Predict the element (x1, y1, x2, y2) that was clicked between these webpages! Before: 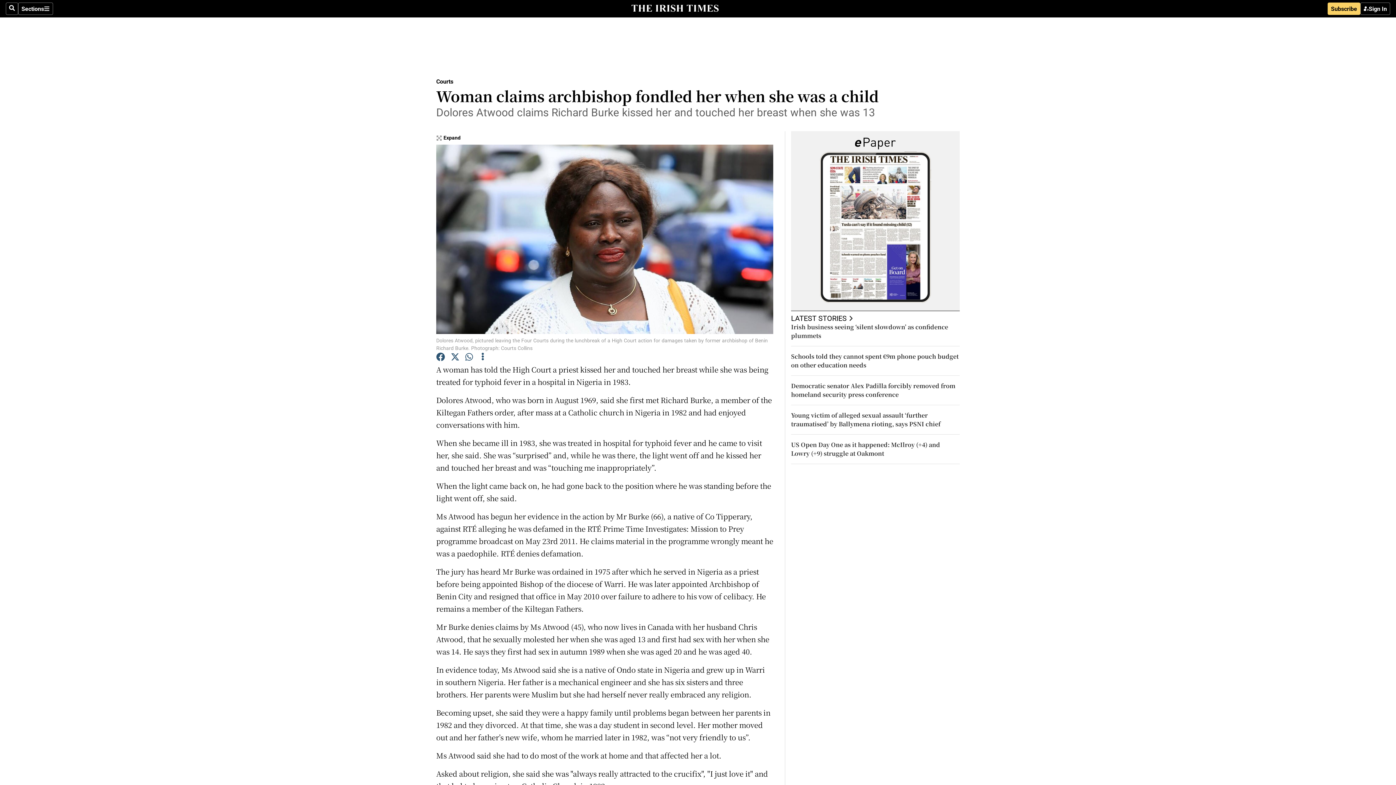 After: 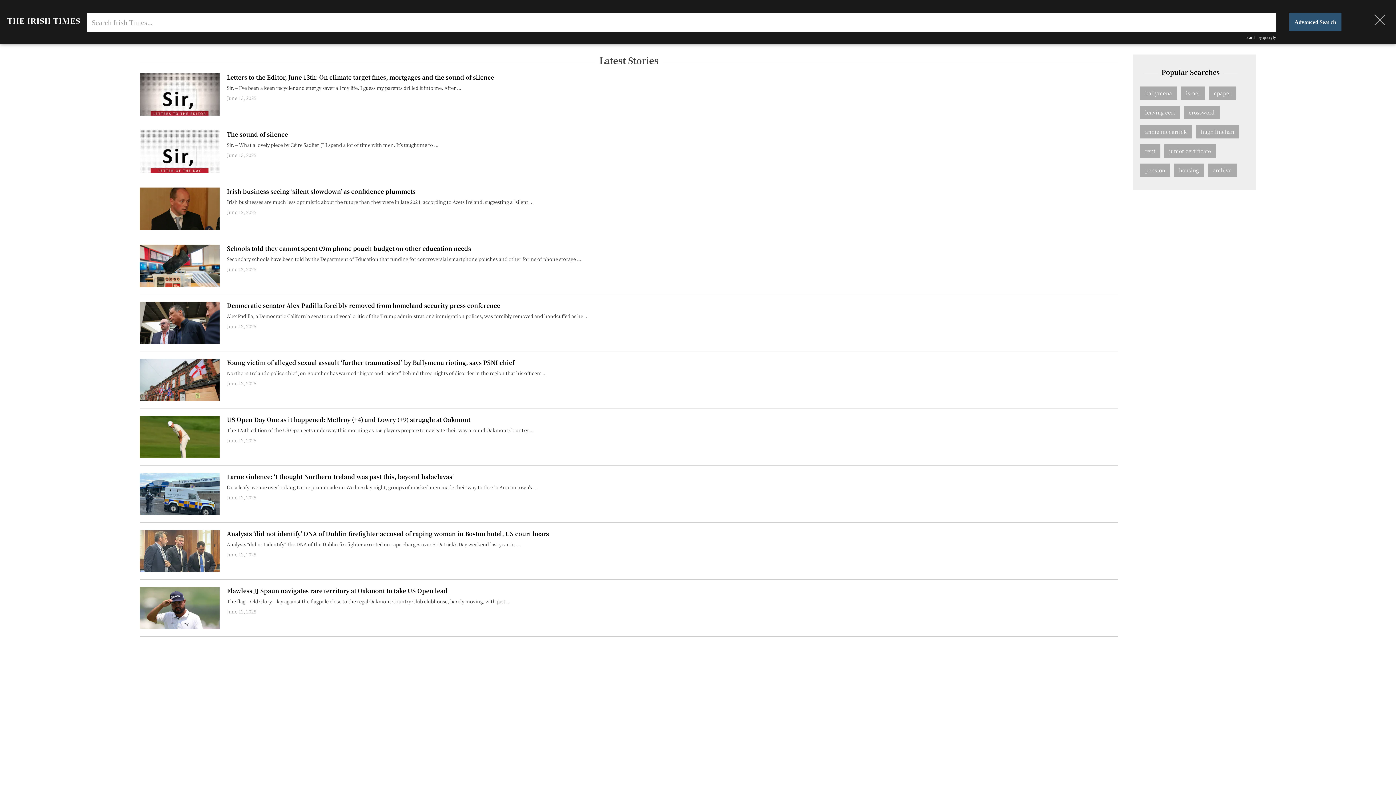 Action: bbox: (5, 2, 18, 14) label: Search